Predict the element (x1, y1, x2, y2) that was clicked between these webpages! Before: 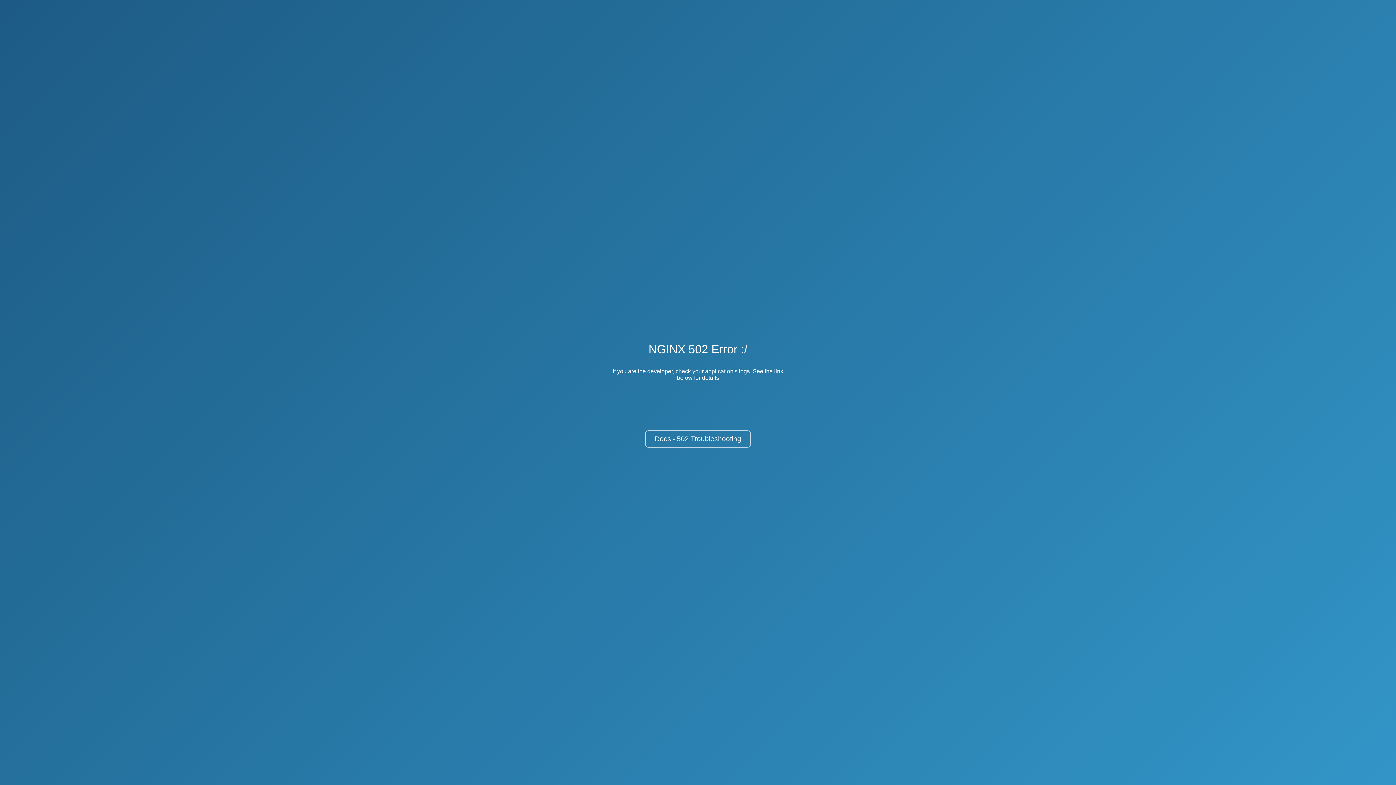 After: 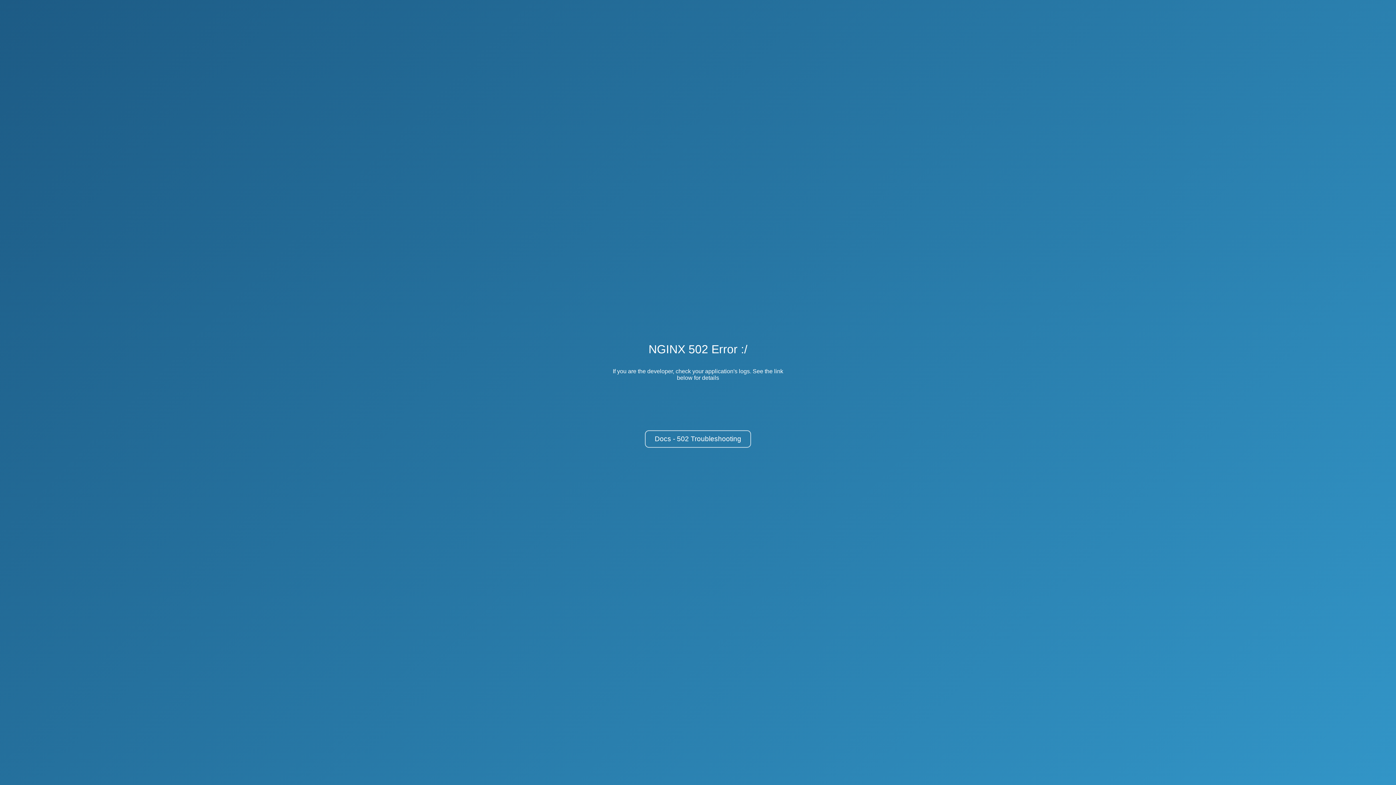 Action: label: Docs - 502 Troubleshooting bbox: (645, 430, 751, 448)